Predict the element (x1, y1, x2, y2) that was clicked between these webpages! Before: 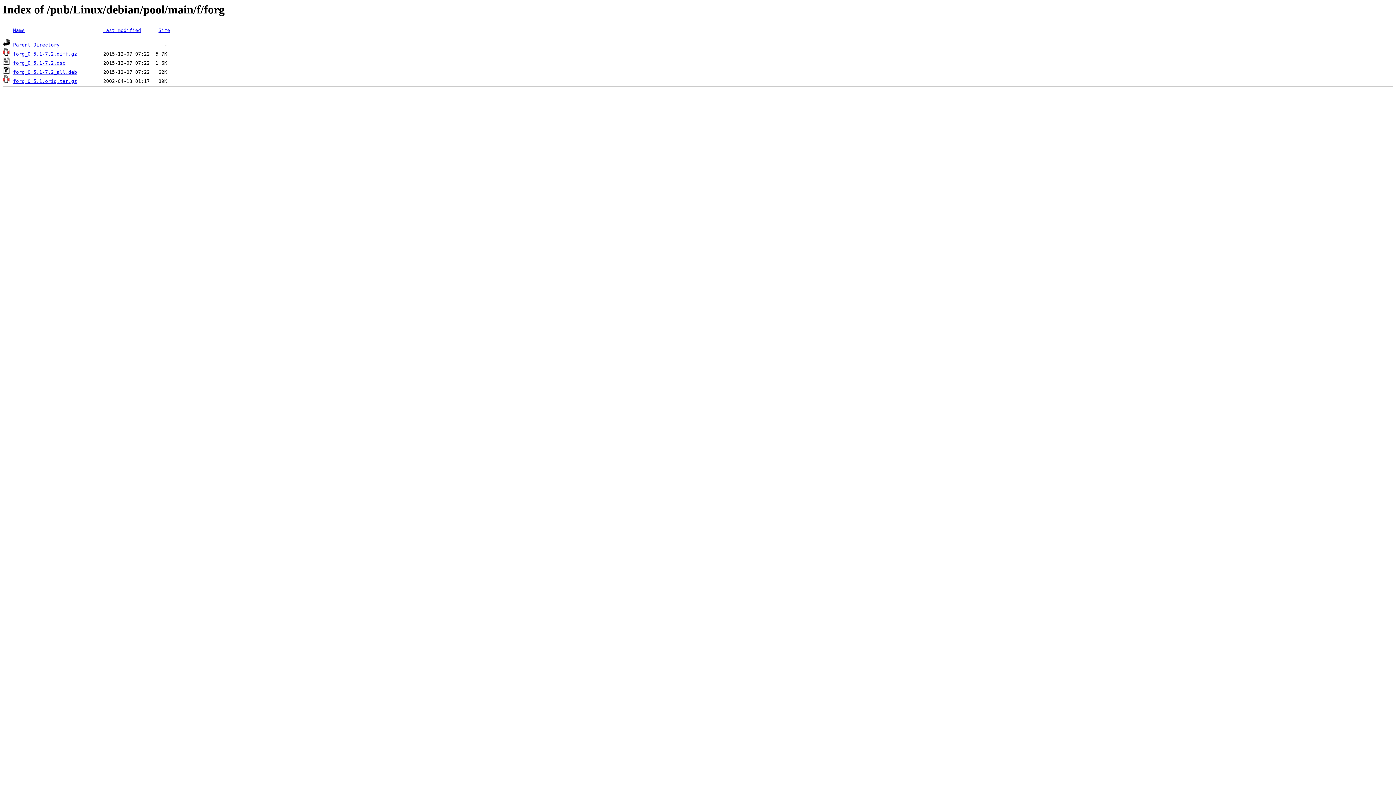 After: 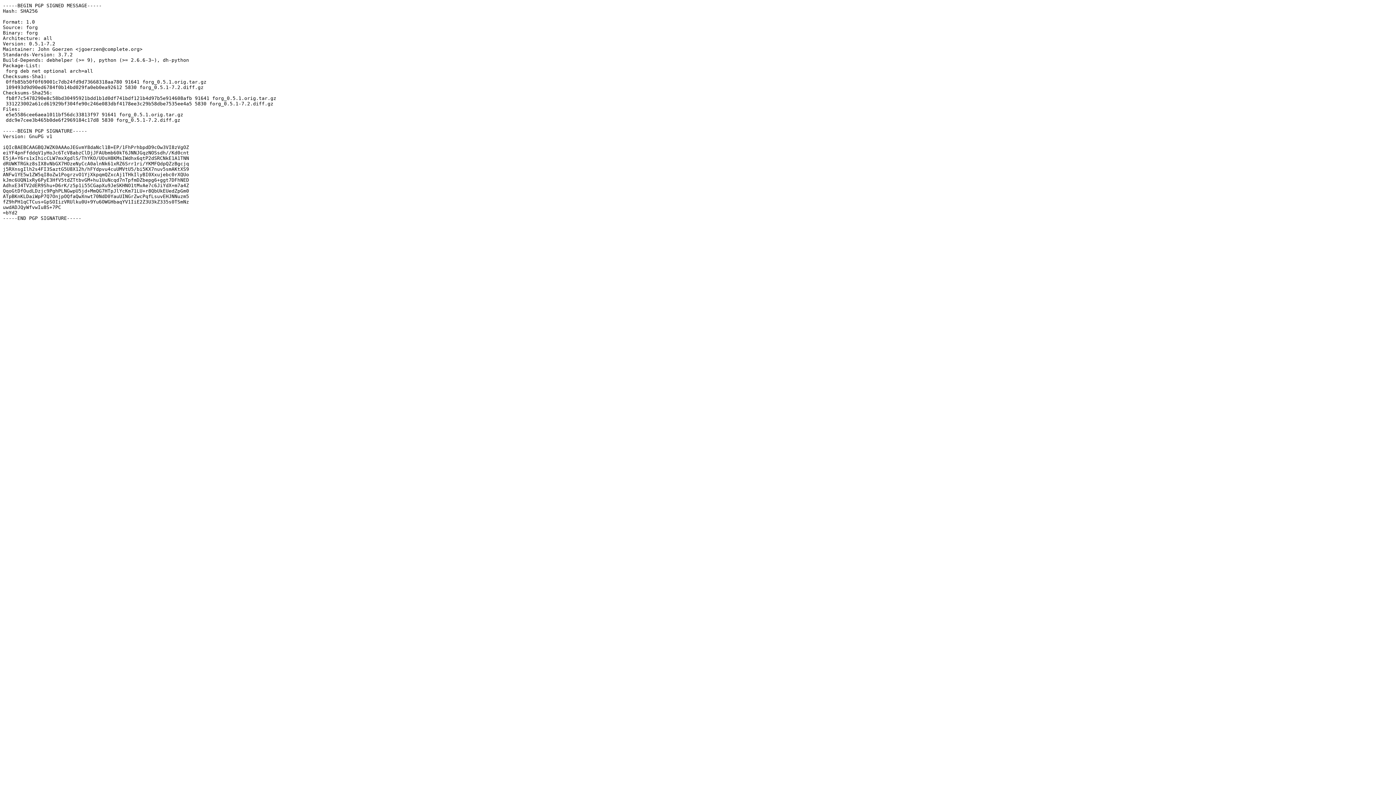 Action: label: forg_0.5.1-7.2.dsc bbox: (13, 60, 65, 65)